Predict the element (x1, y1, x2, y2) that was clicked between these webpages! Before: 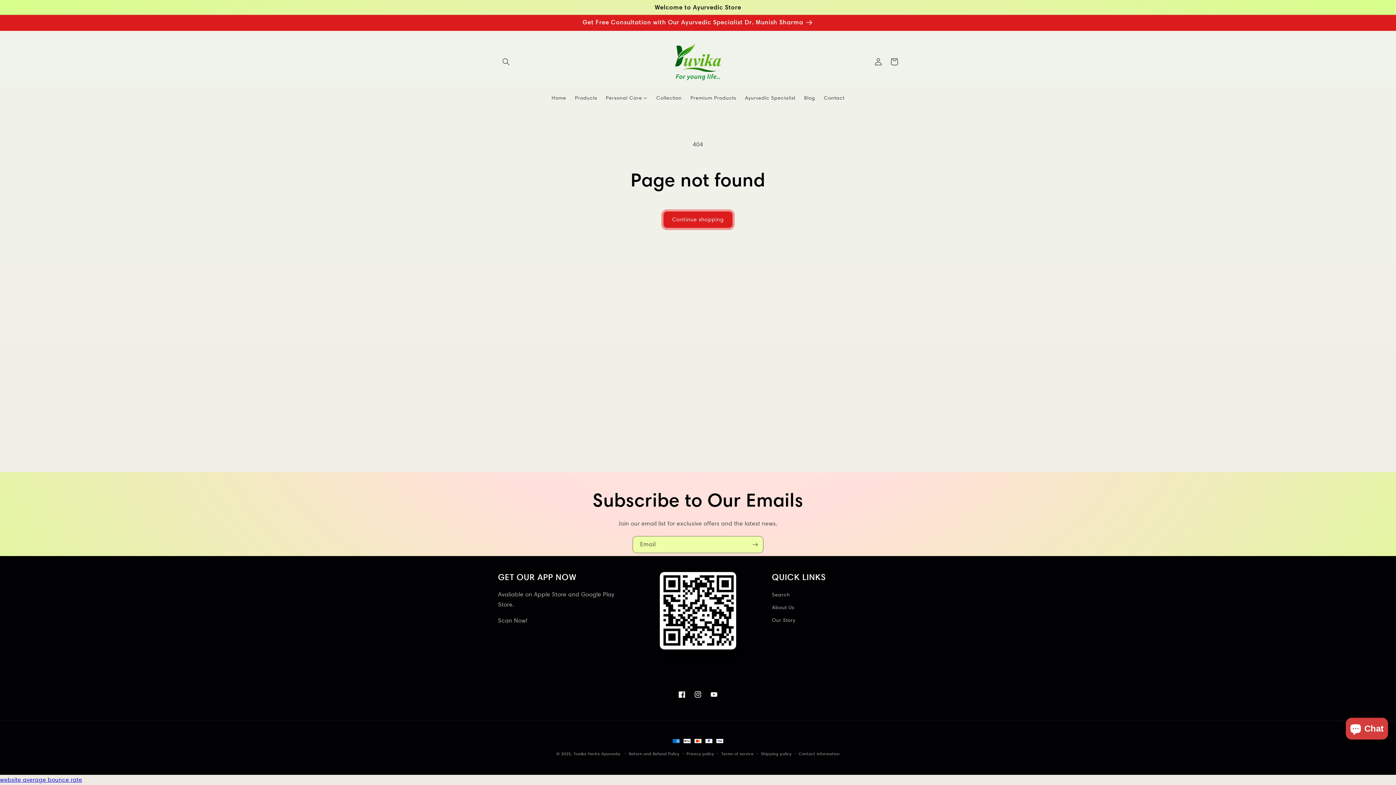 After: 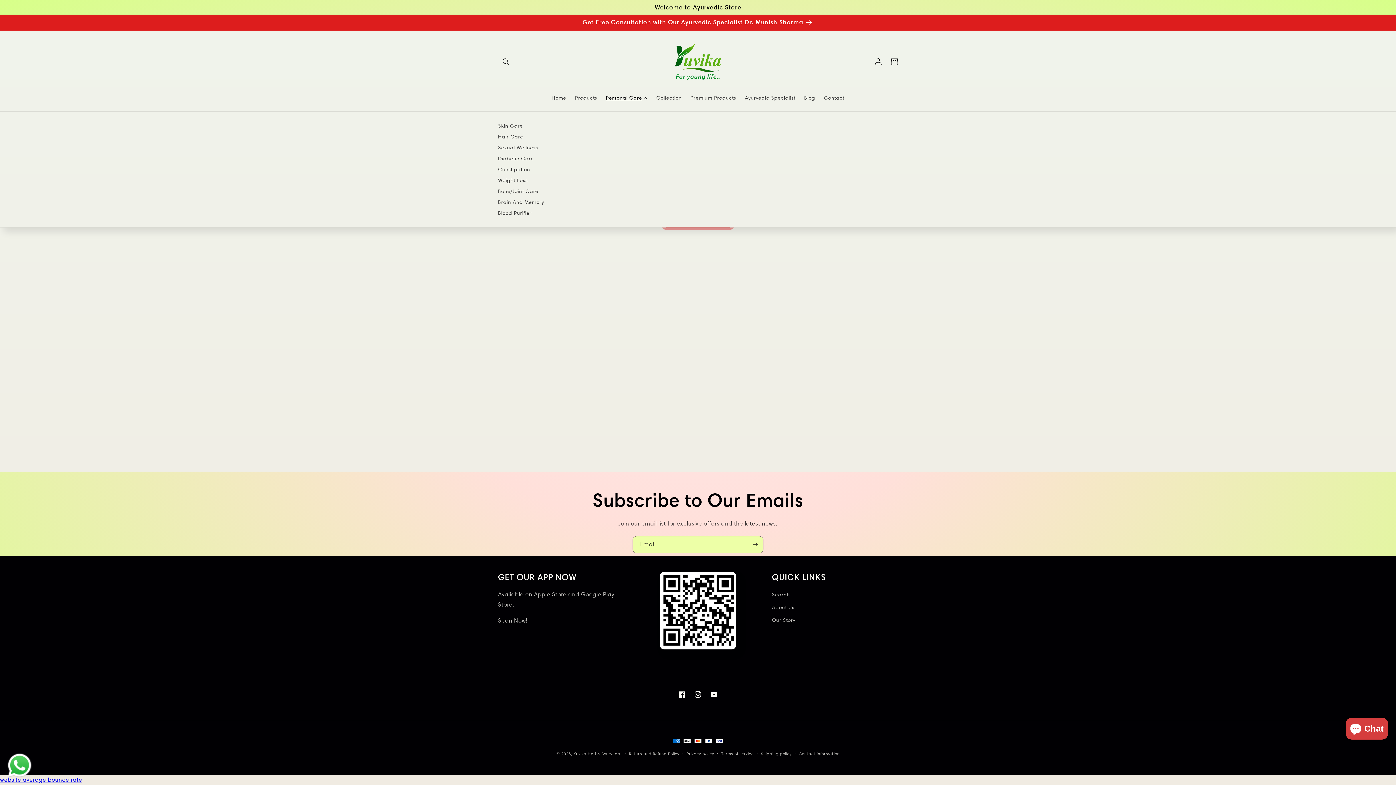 Action: label: Personal Care bbox: (601, 90, 652, 105)